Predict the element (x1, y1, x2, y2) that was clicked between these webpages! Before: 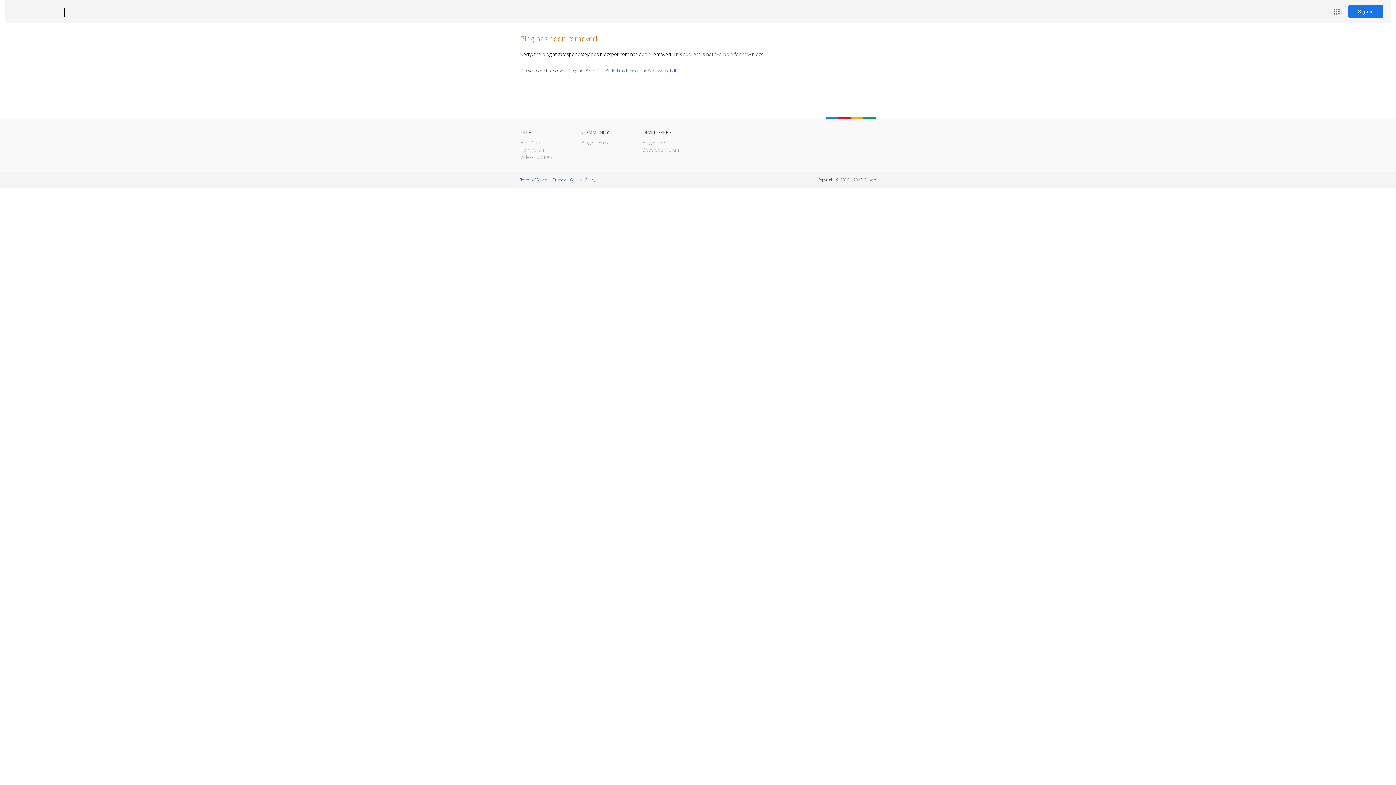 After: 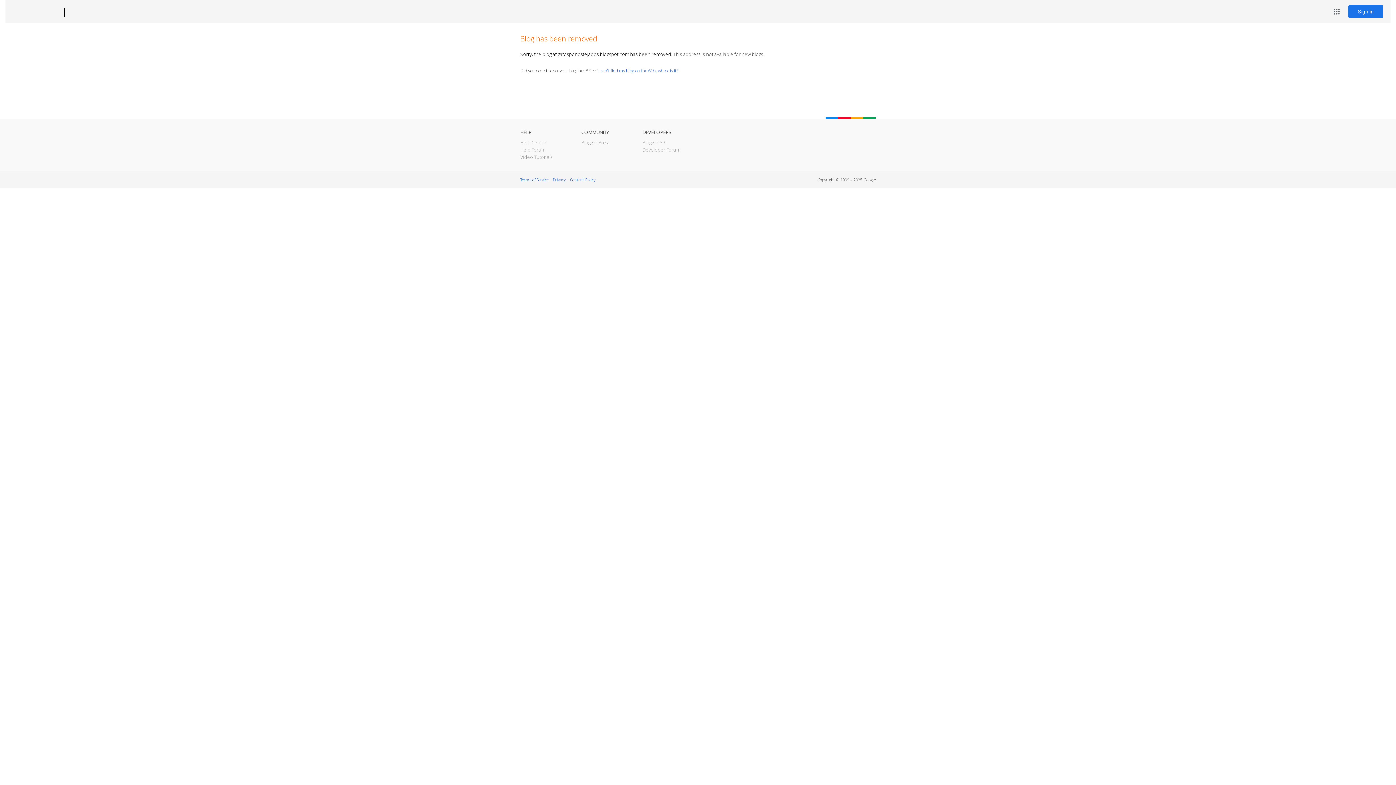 Action: bbox: (12, 7, 53, 17) label: Blogger